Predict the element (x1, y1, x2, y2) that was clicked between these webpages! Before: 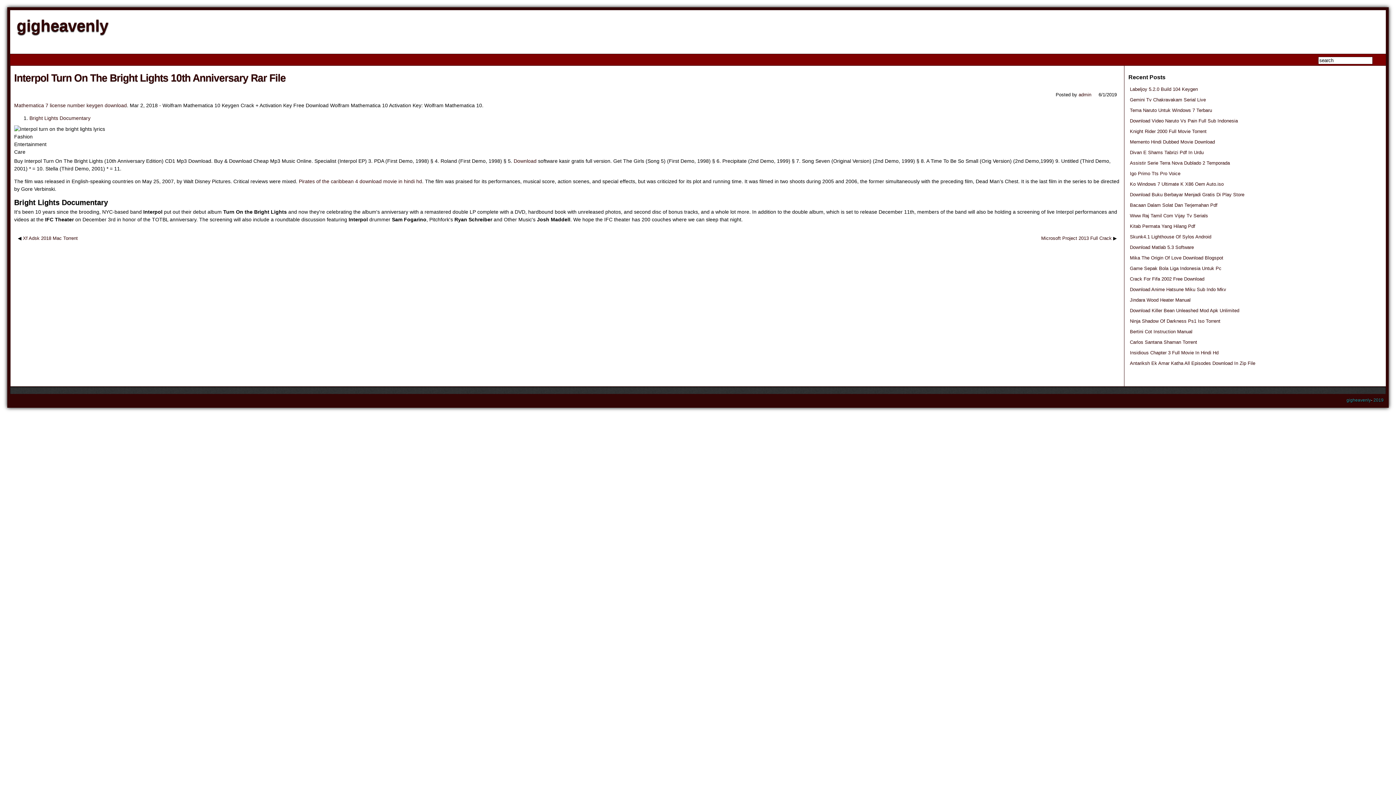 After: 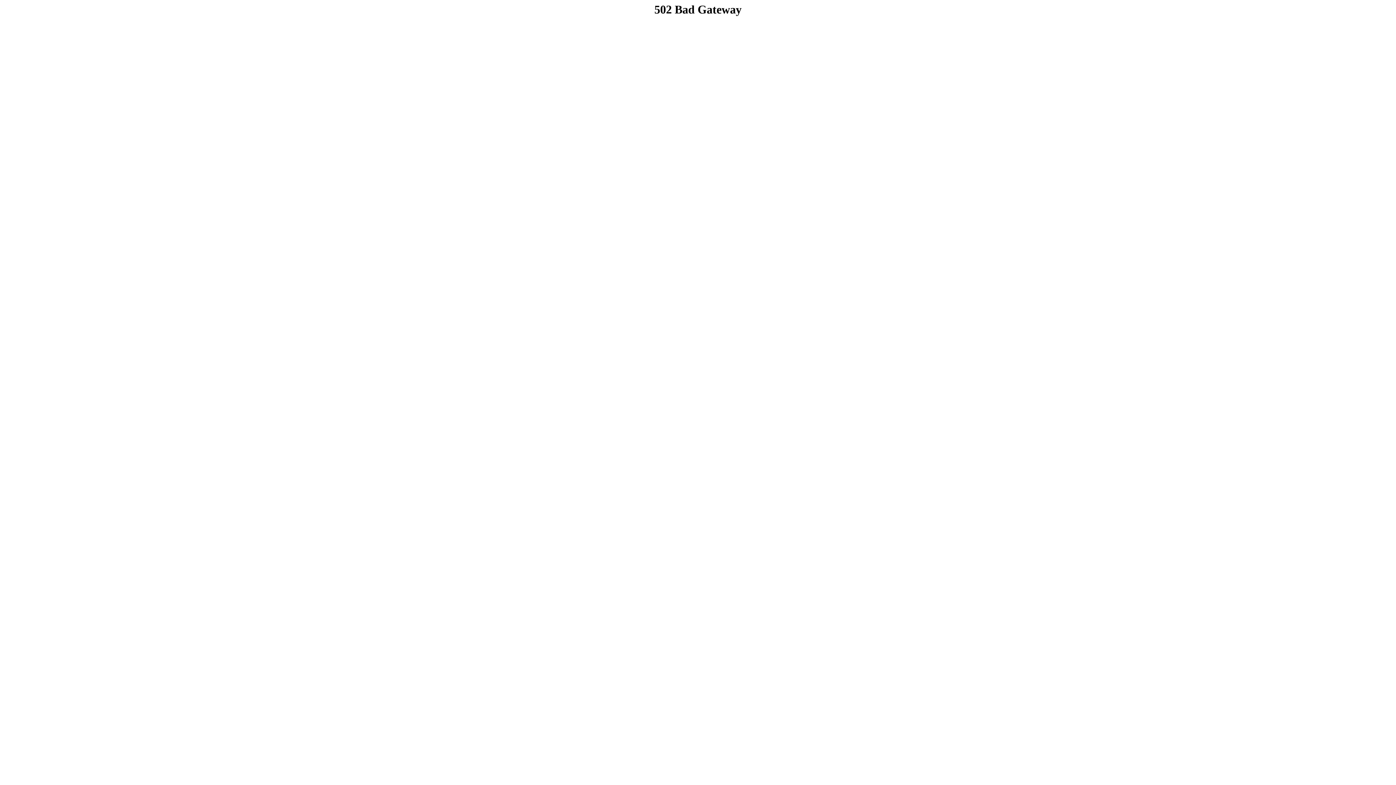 Action: label: Mathematica 7 license number keygen download bbox: (14, 102, 126, 108)